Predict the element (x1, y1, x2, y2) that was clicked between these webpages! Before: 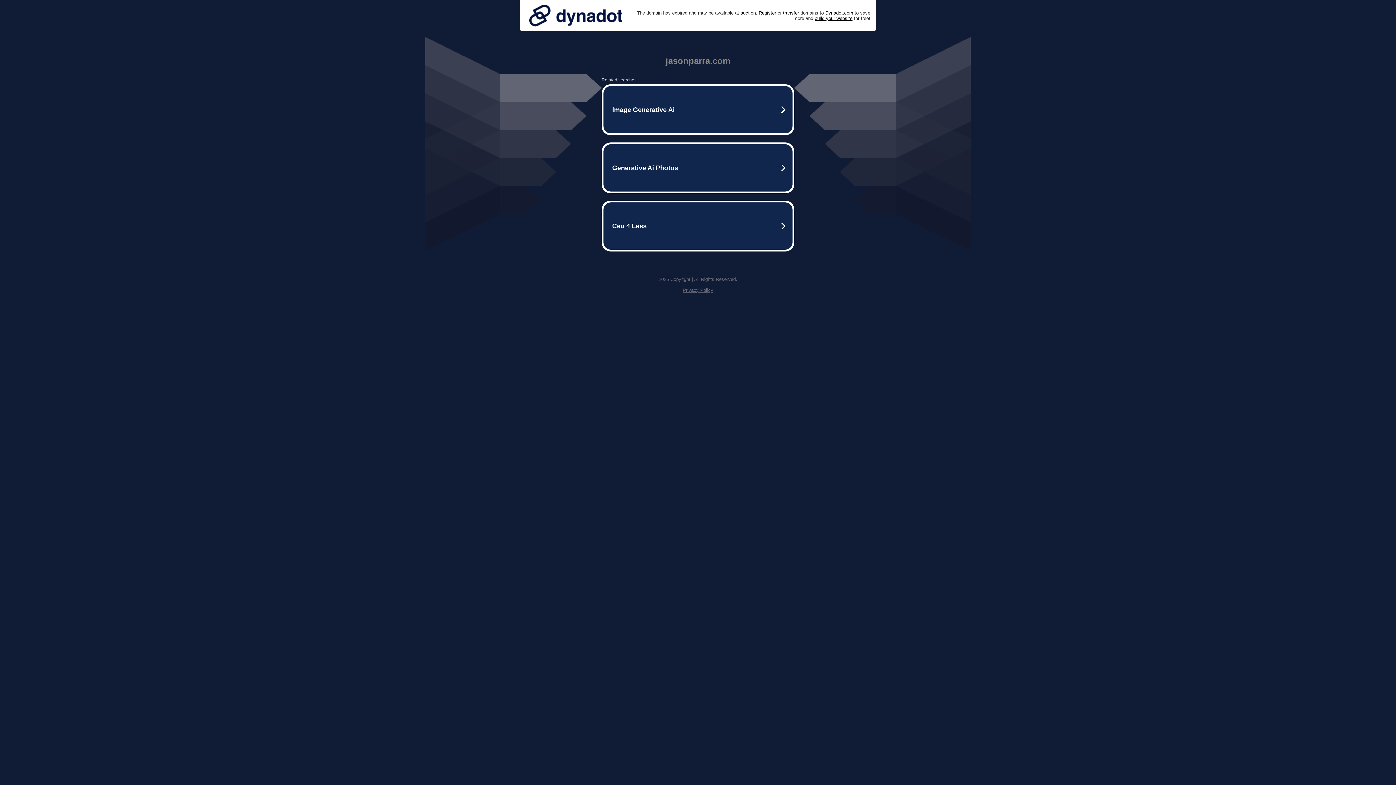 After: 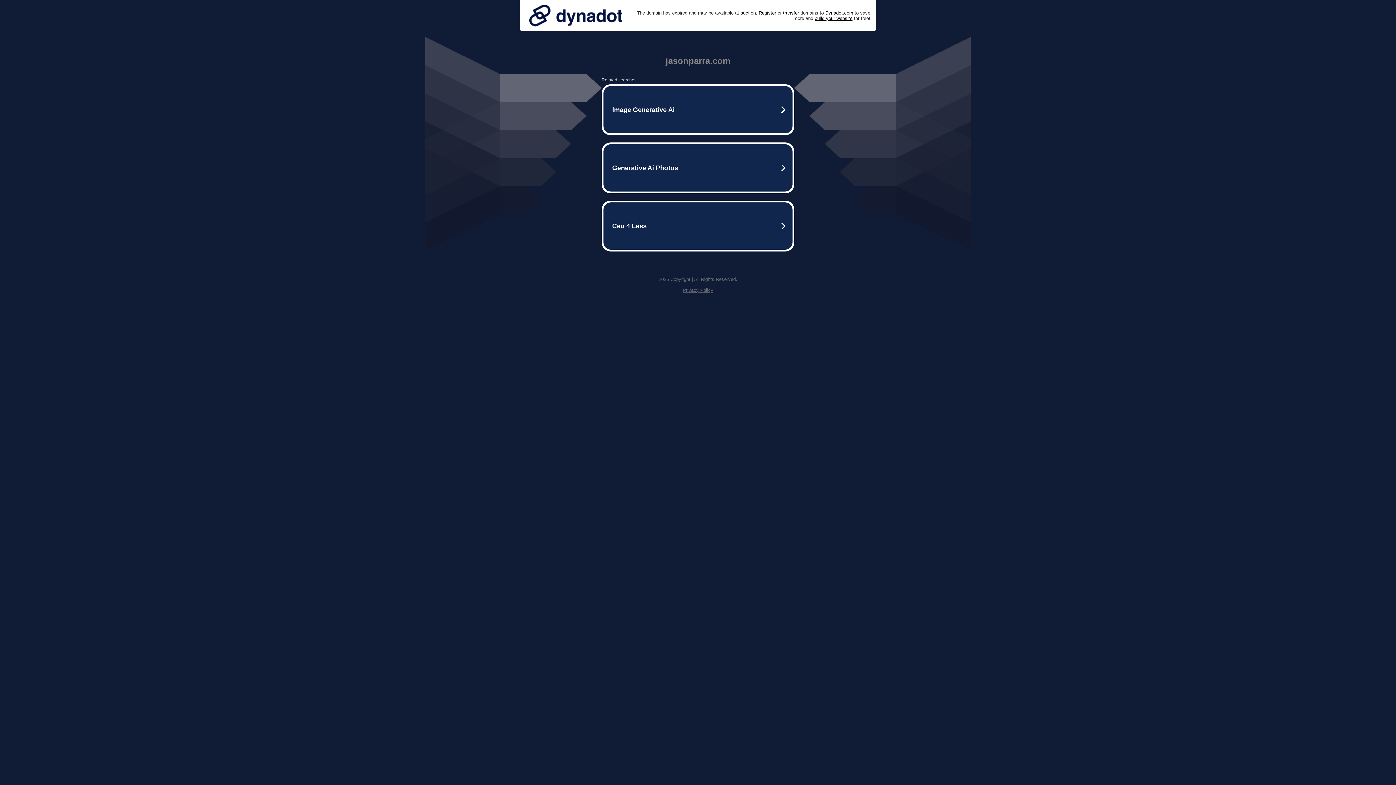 Action: bbox: (525, 0, 626, 30)